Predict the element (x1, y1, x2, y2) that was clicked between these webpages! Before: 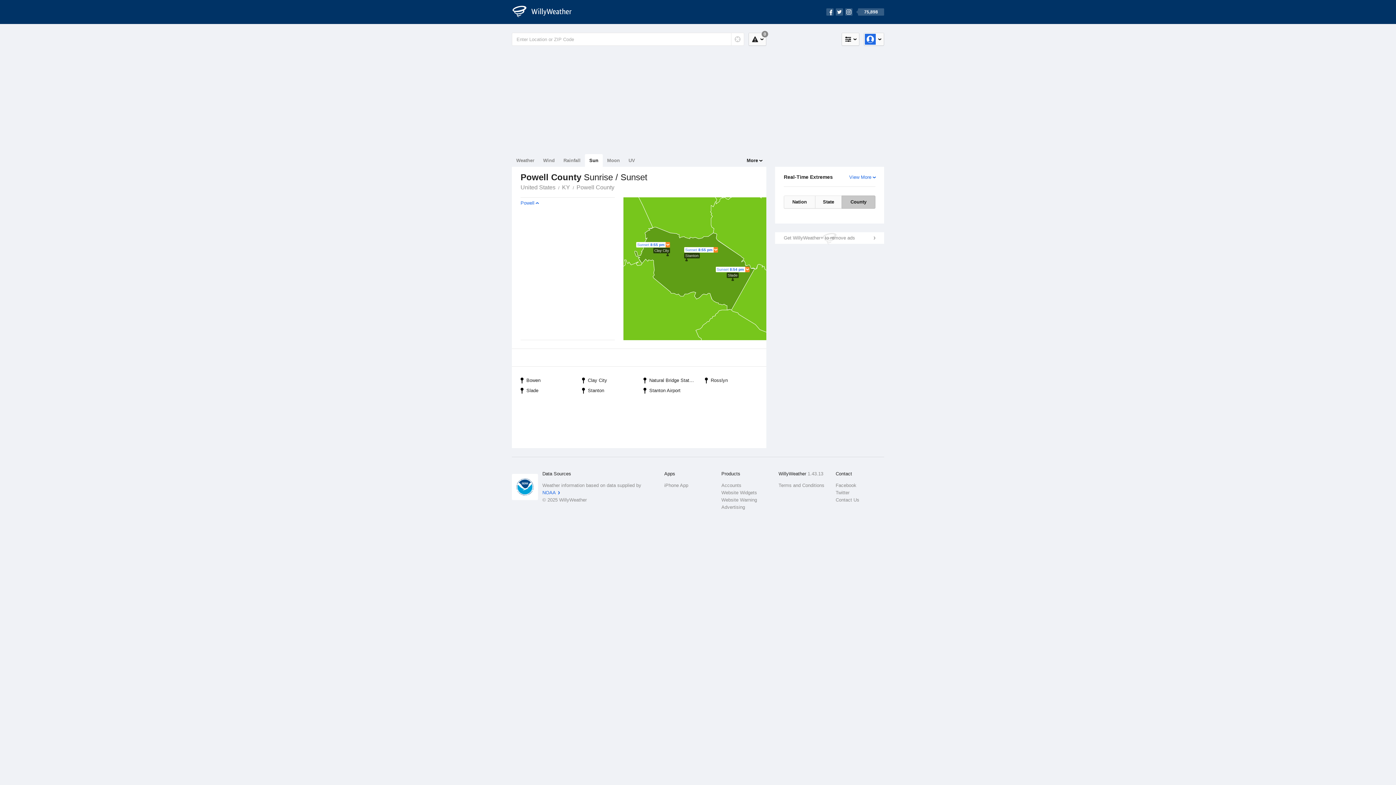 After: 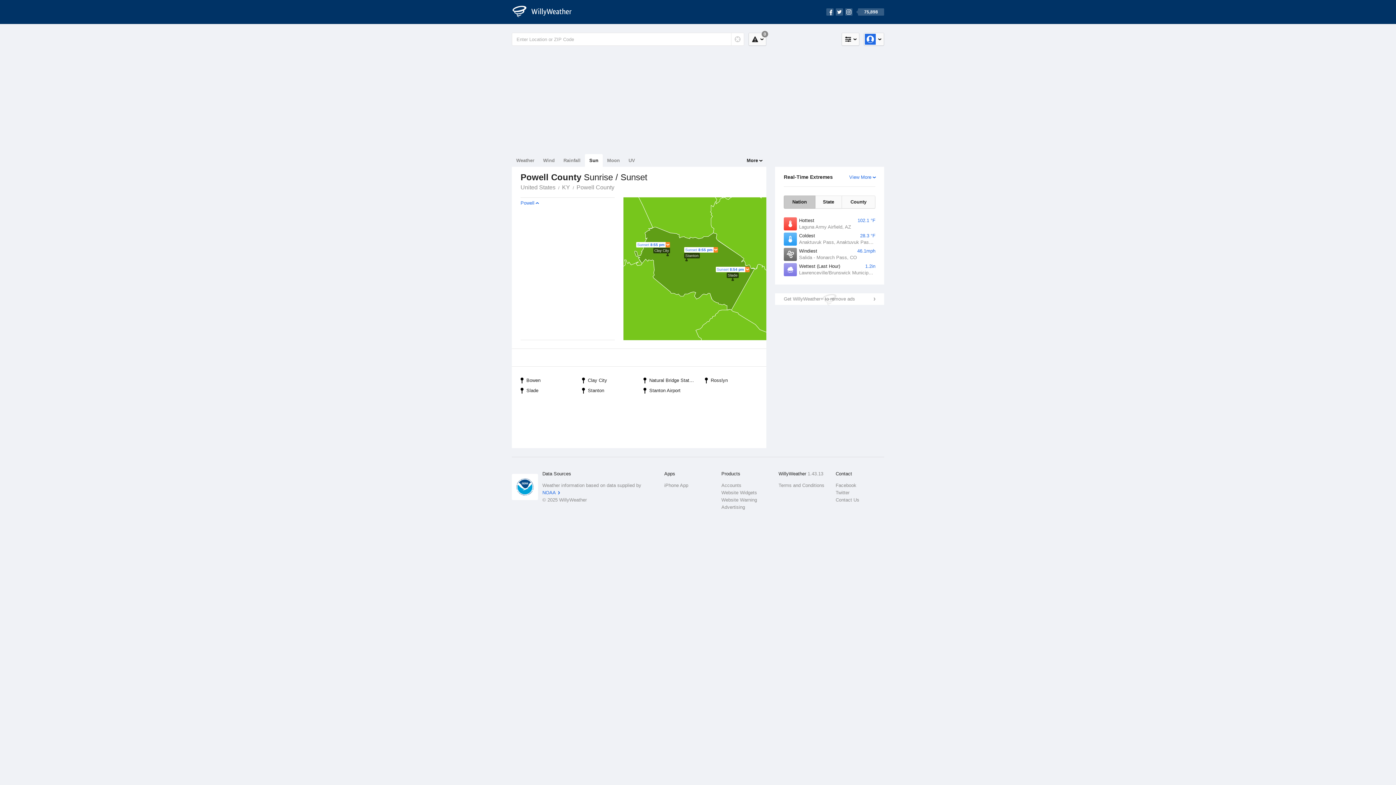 Action: bbox: (784, 195, 815, 208) label: Nation